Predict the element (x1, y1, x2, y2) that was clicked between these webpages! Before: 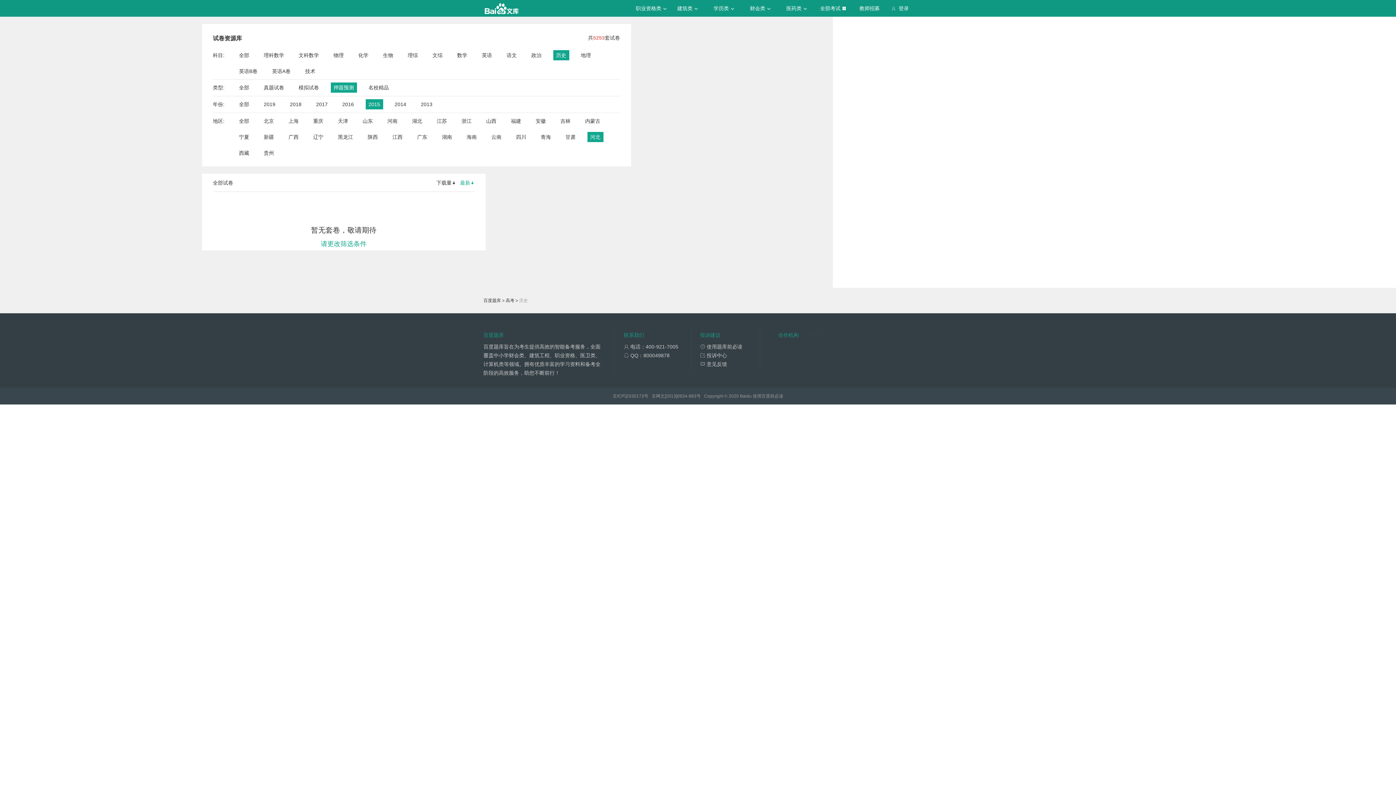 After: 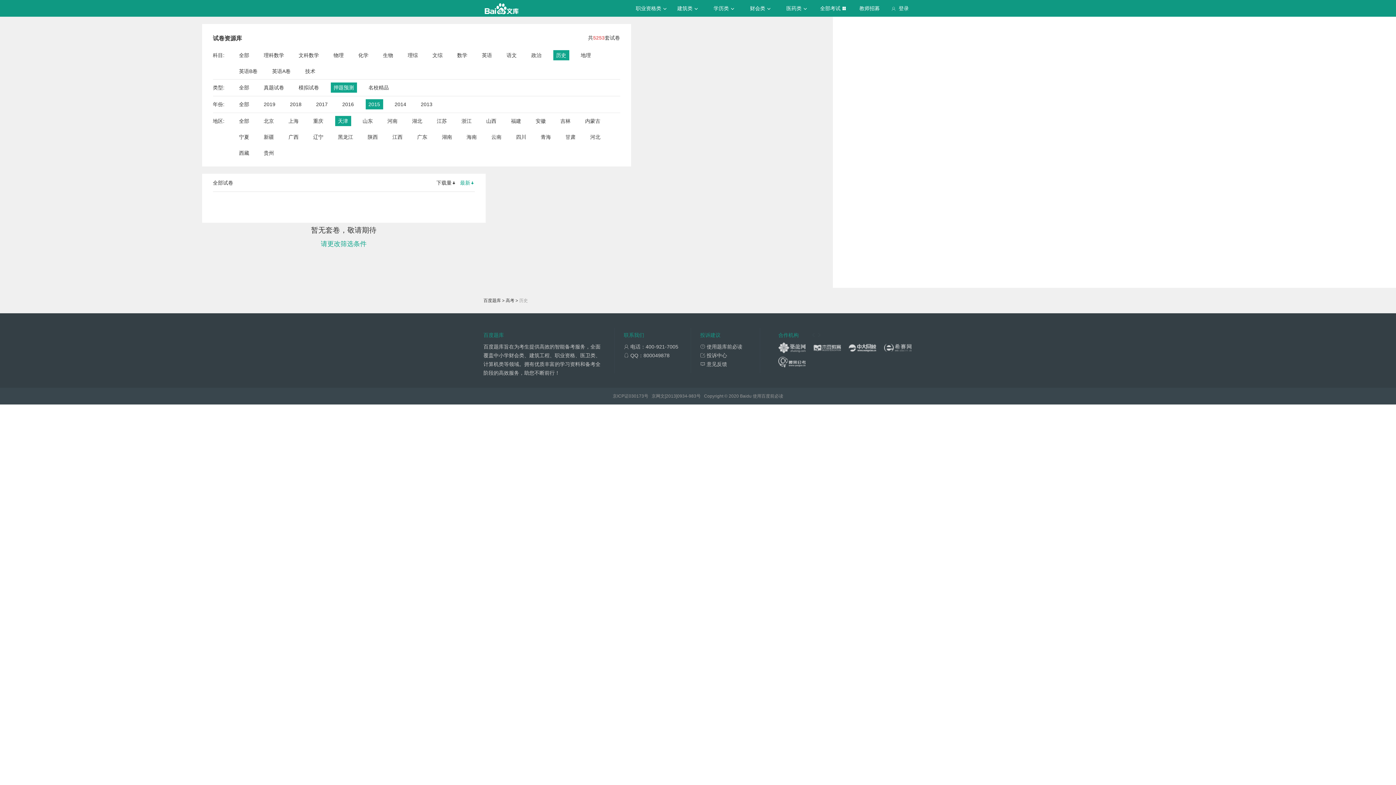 Action: bbox: (338, 116, 348, 126) label: 天津